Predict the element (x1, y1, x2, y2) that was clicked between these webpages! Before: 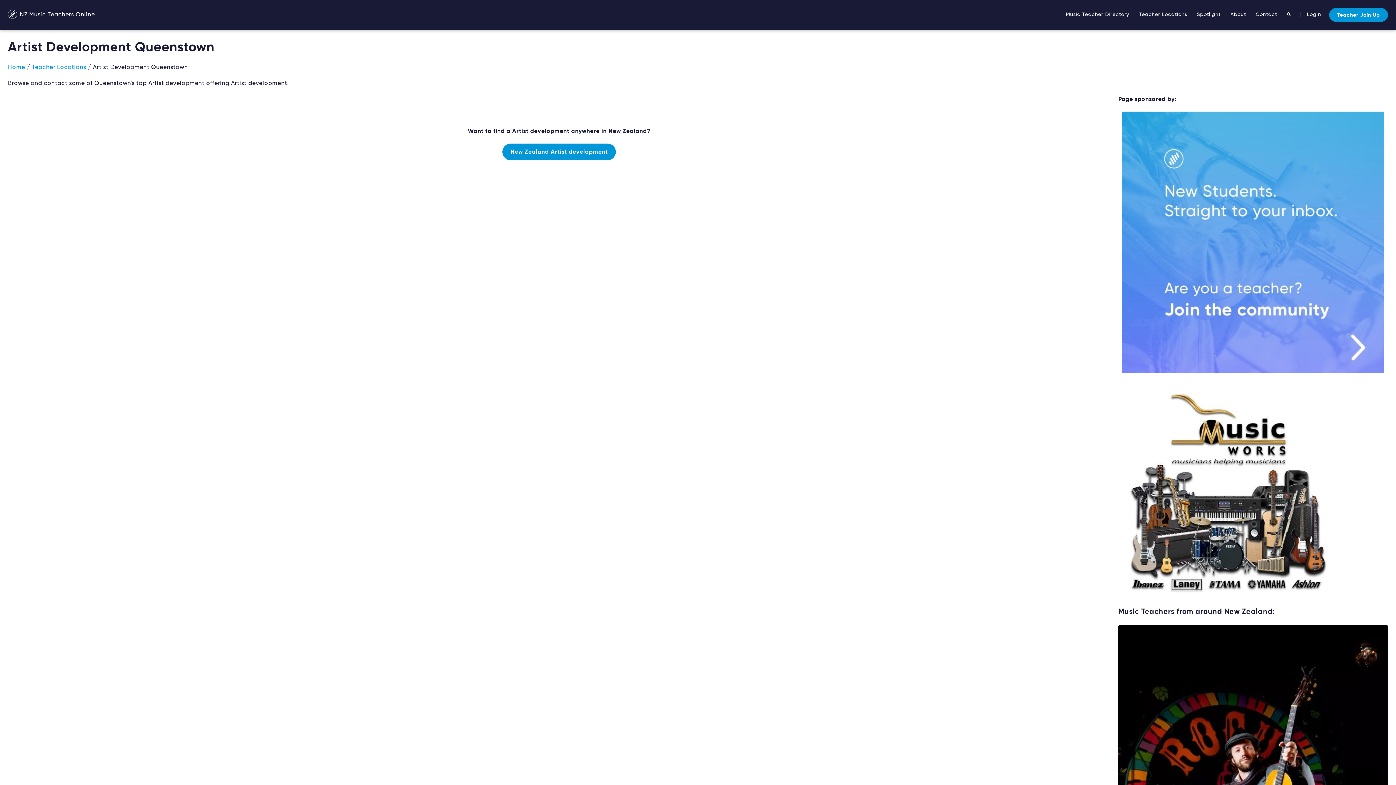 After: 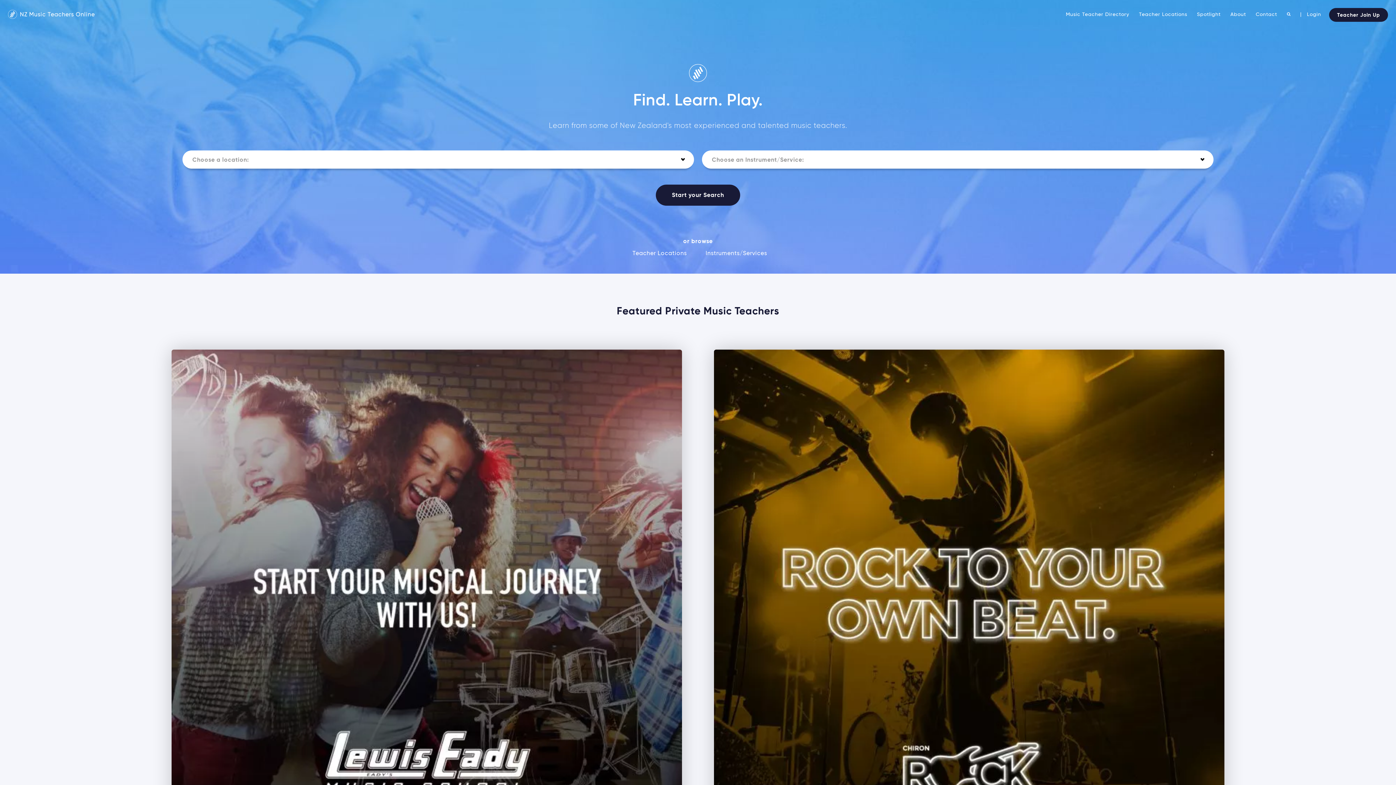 Action: bbox: (8, 64, 25, 70) label: Home